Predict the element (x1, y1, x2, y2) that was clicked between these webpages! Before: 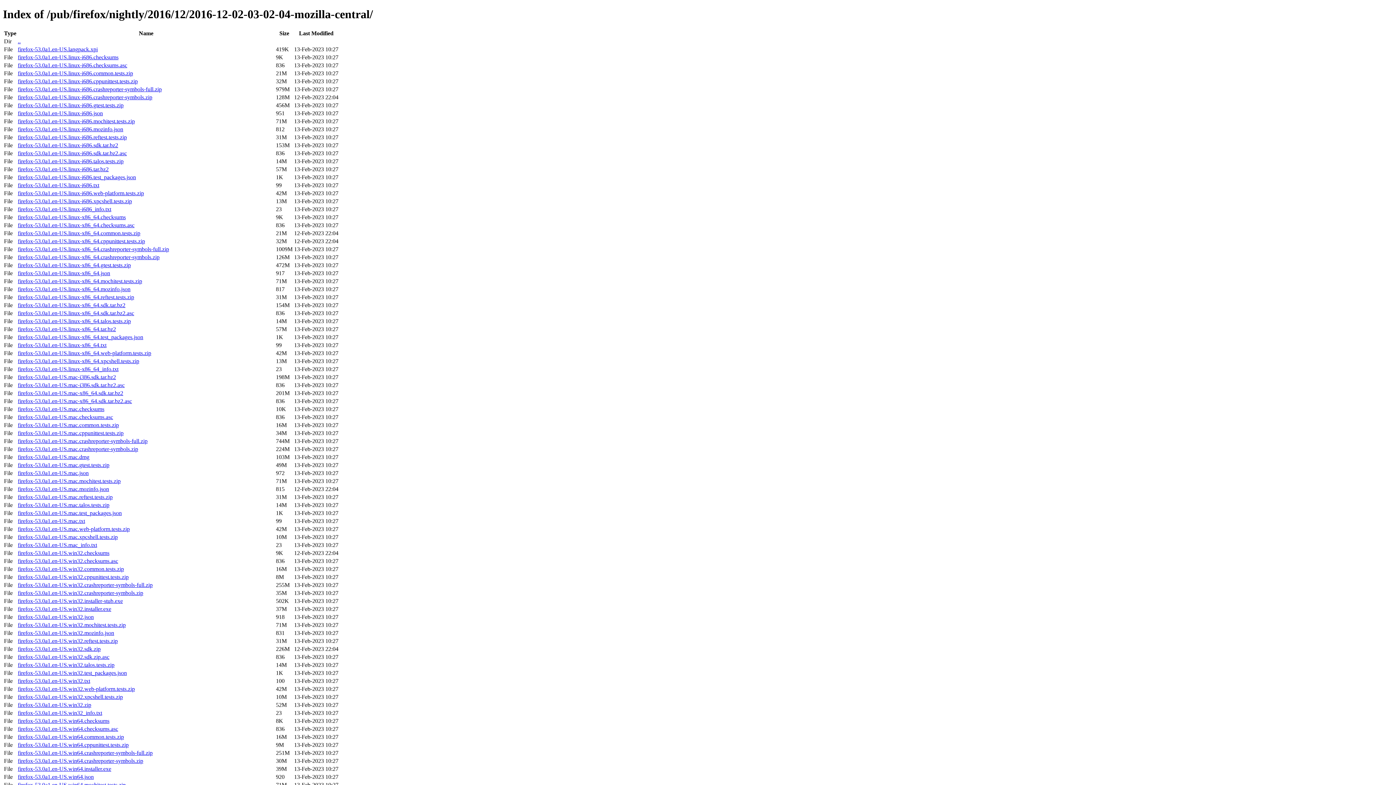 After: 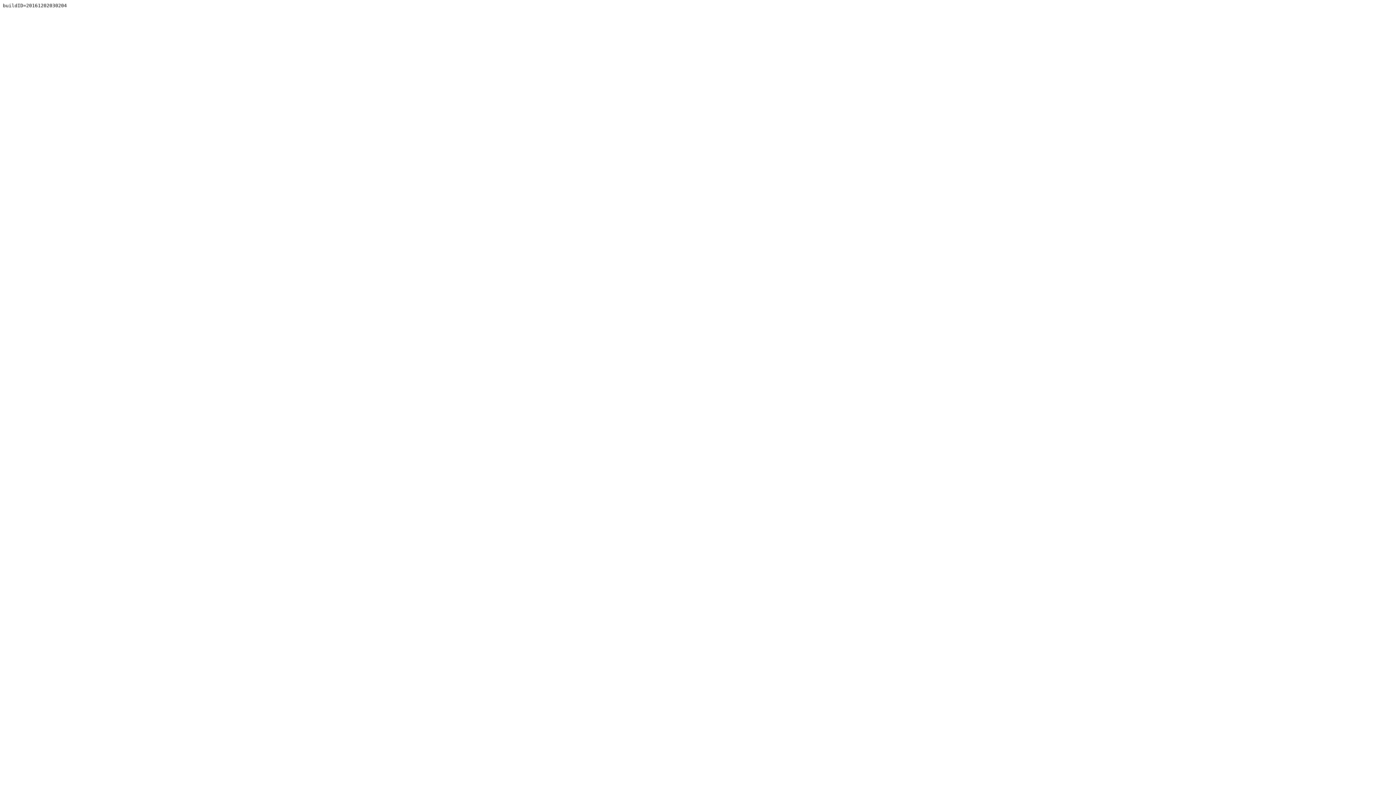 Action: label: firefox-53.0a1.en-US.win32_info.txt bbox: (17, 710, 102, 716)